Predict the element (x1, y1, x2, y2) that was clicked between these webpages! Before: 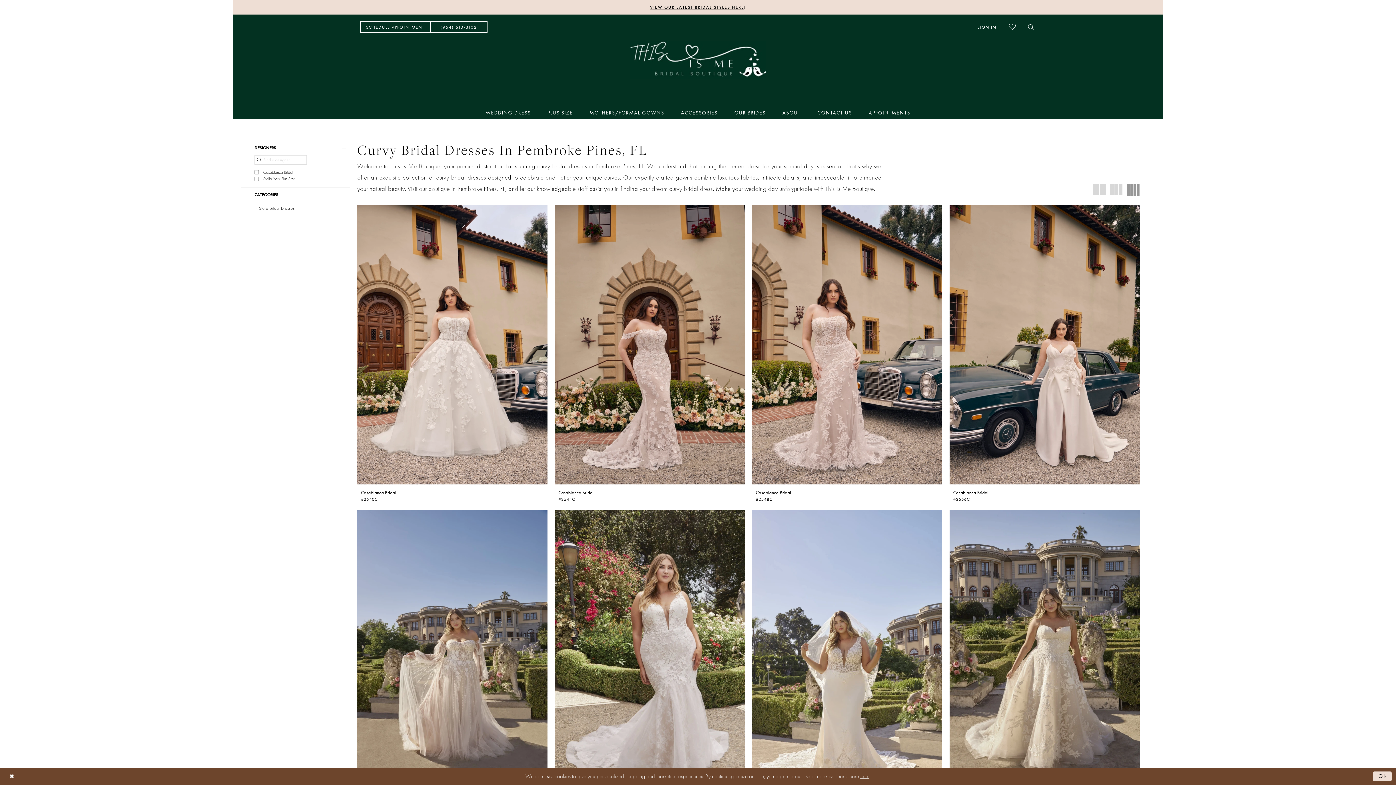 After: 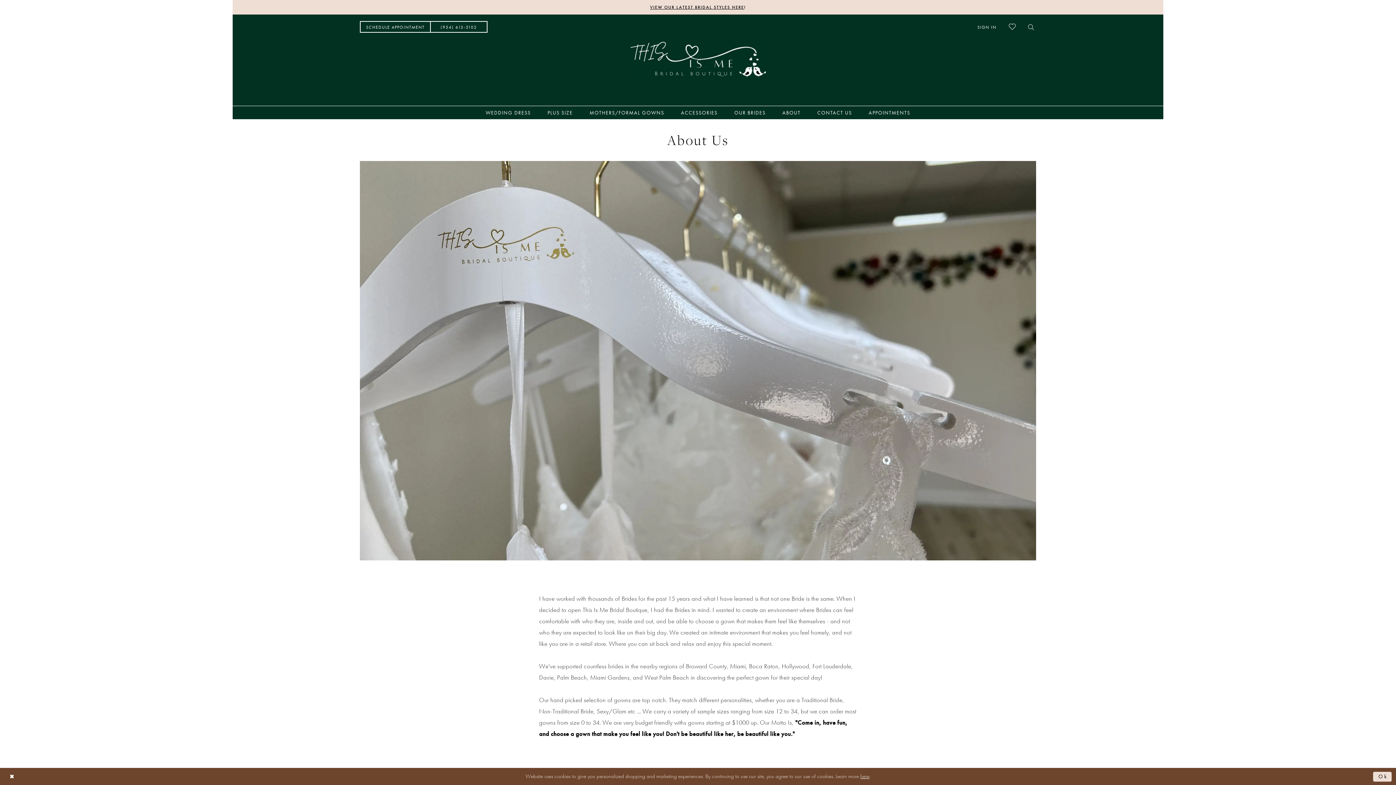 Action: label: ABOUT bbox: (774, 106, 809, 119)